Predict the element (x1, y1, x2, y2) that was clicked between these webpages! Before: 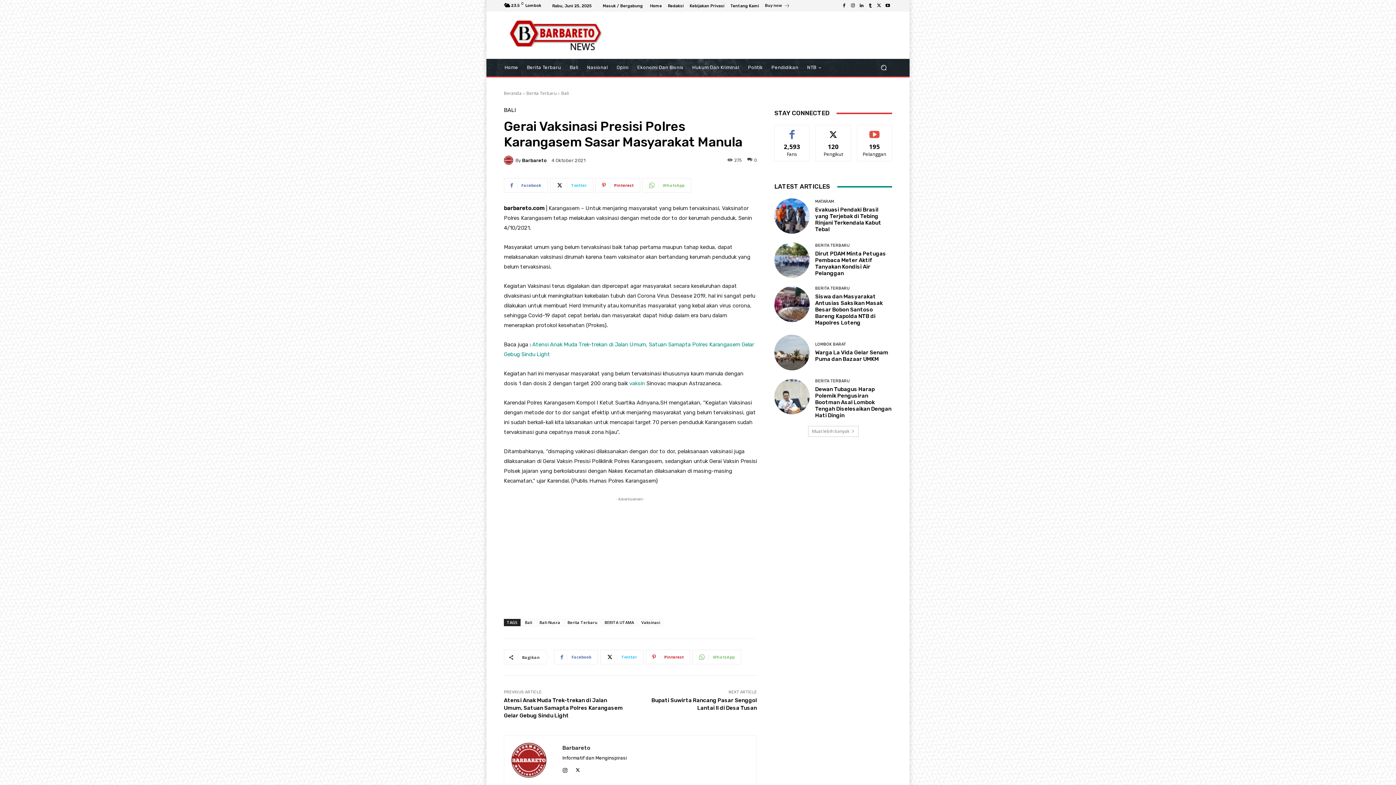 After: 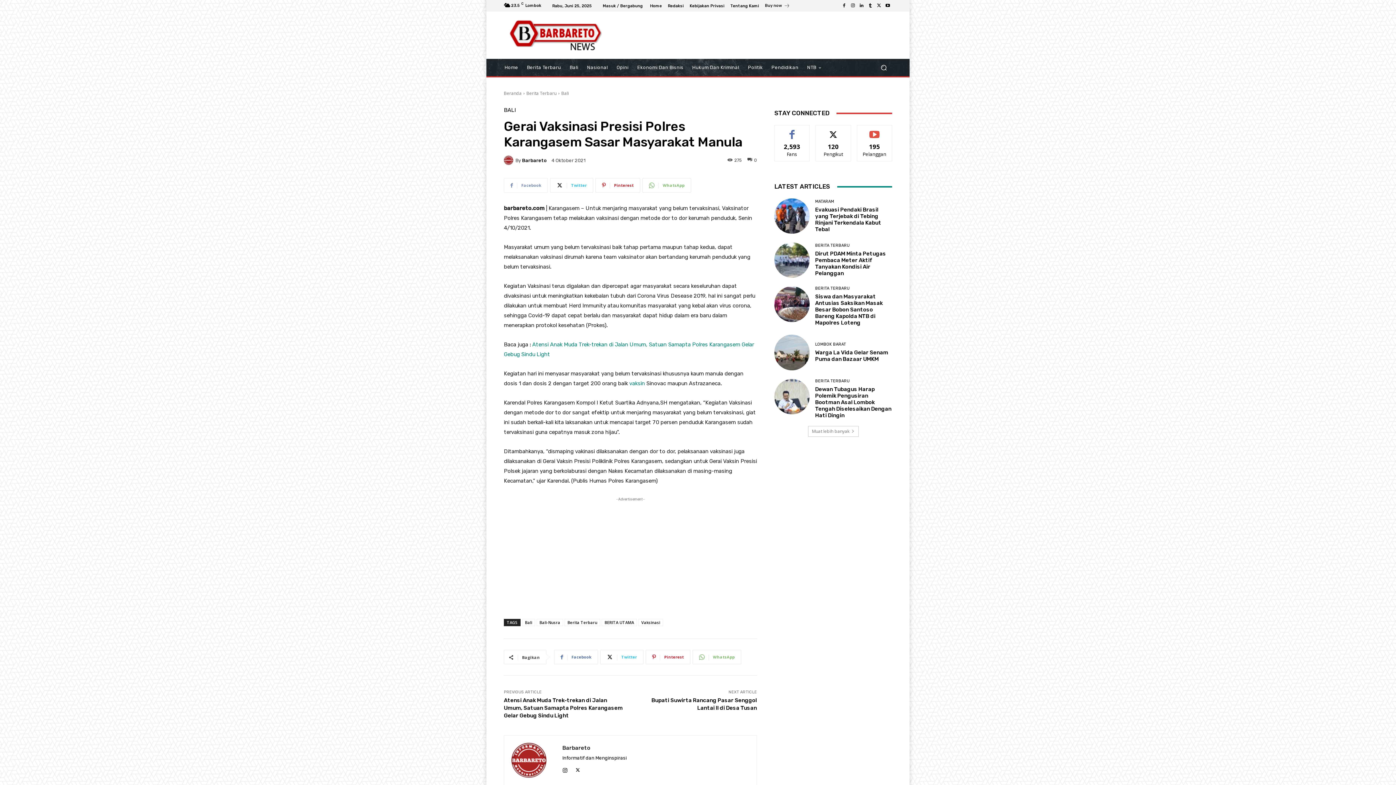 Action: label: Facebook bbox: (504, 178, 548, 192)